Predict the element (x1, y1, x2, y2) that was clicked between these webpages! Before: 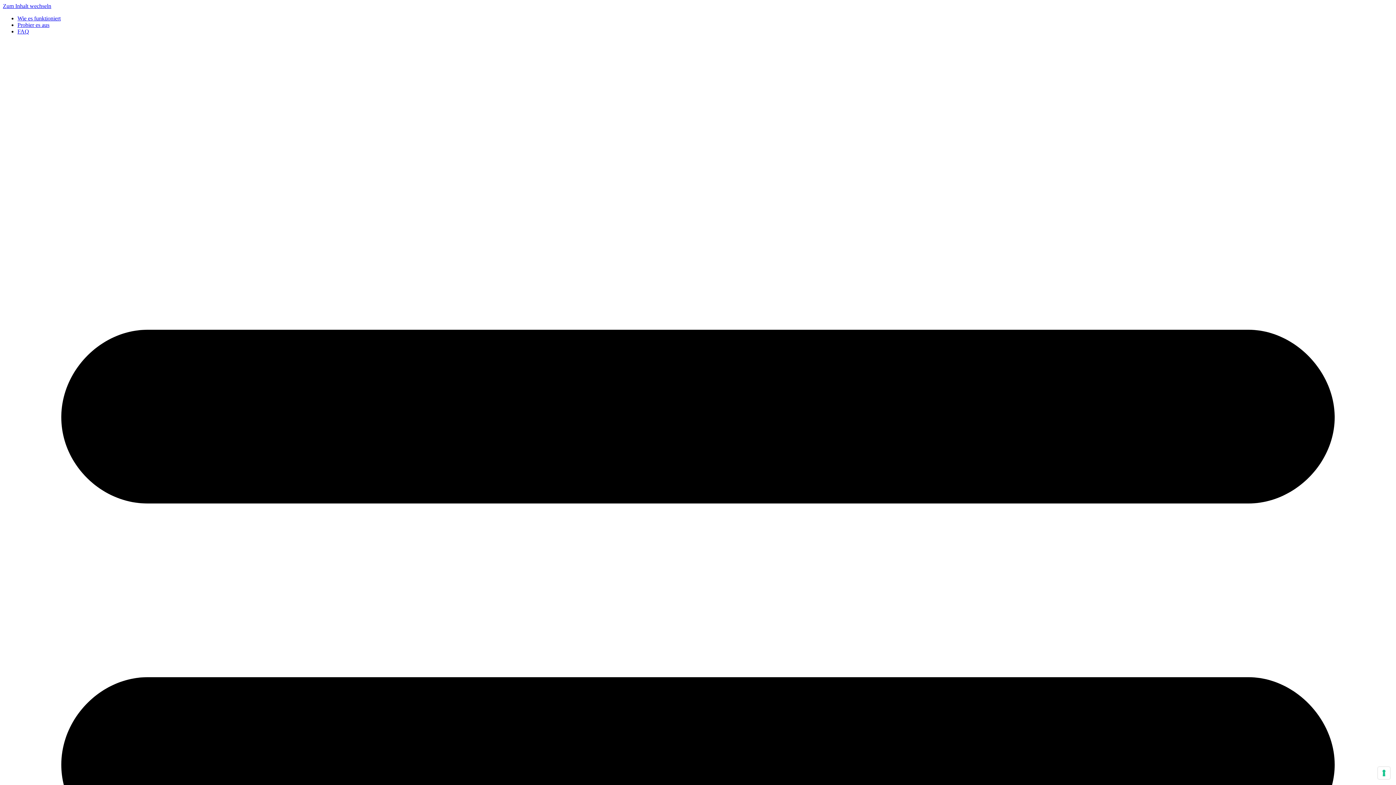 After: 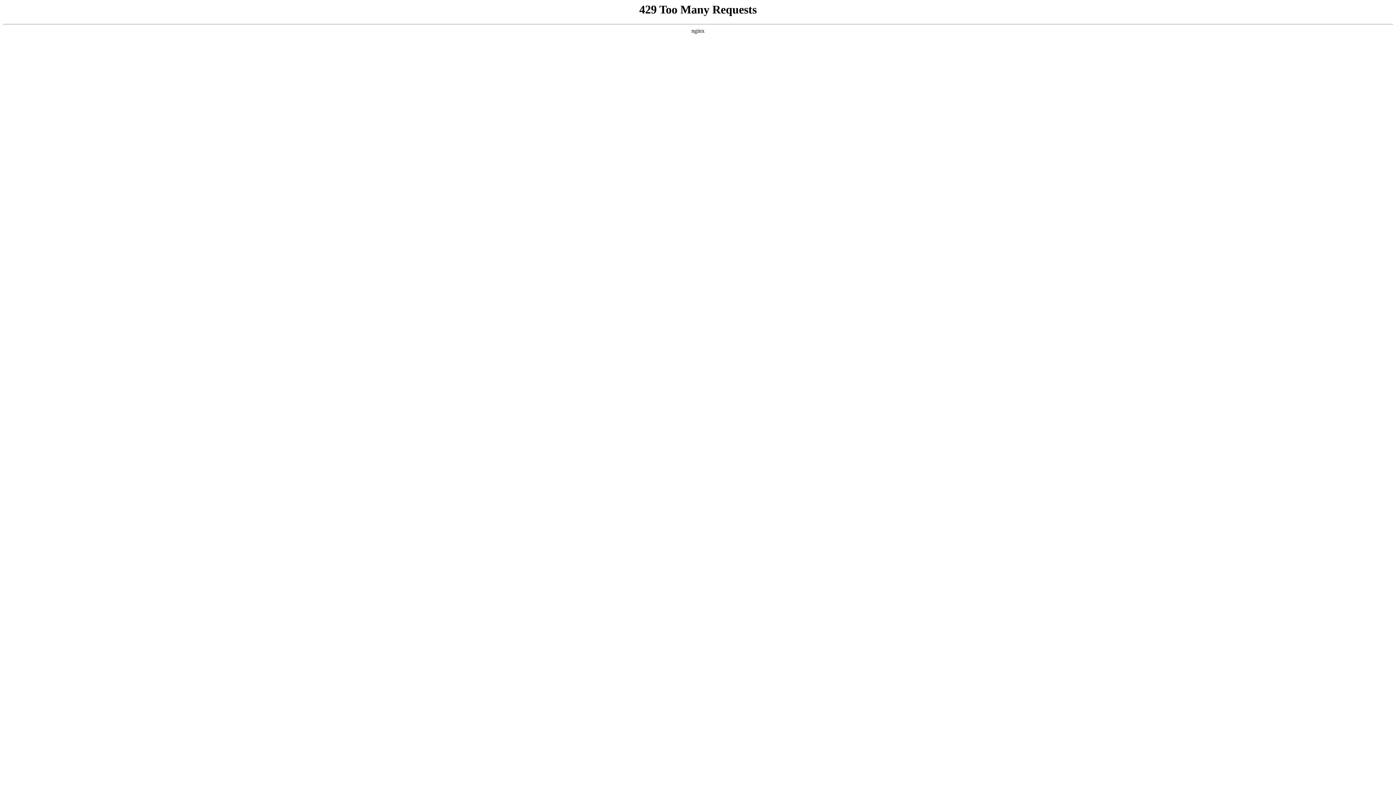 Action: label: Probier es aus bbox: (17, 21, 49, 28)